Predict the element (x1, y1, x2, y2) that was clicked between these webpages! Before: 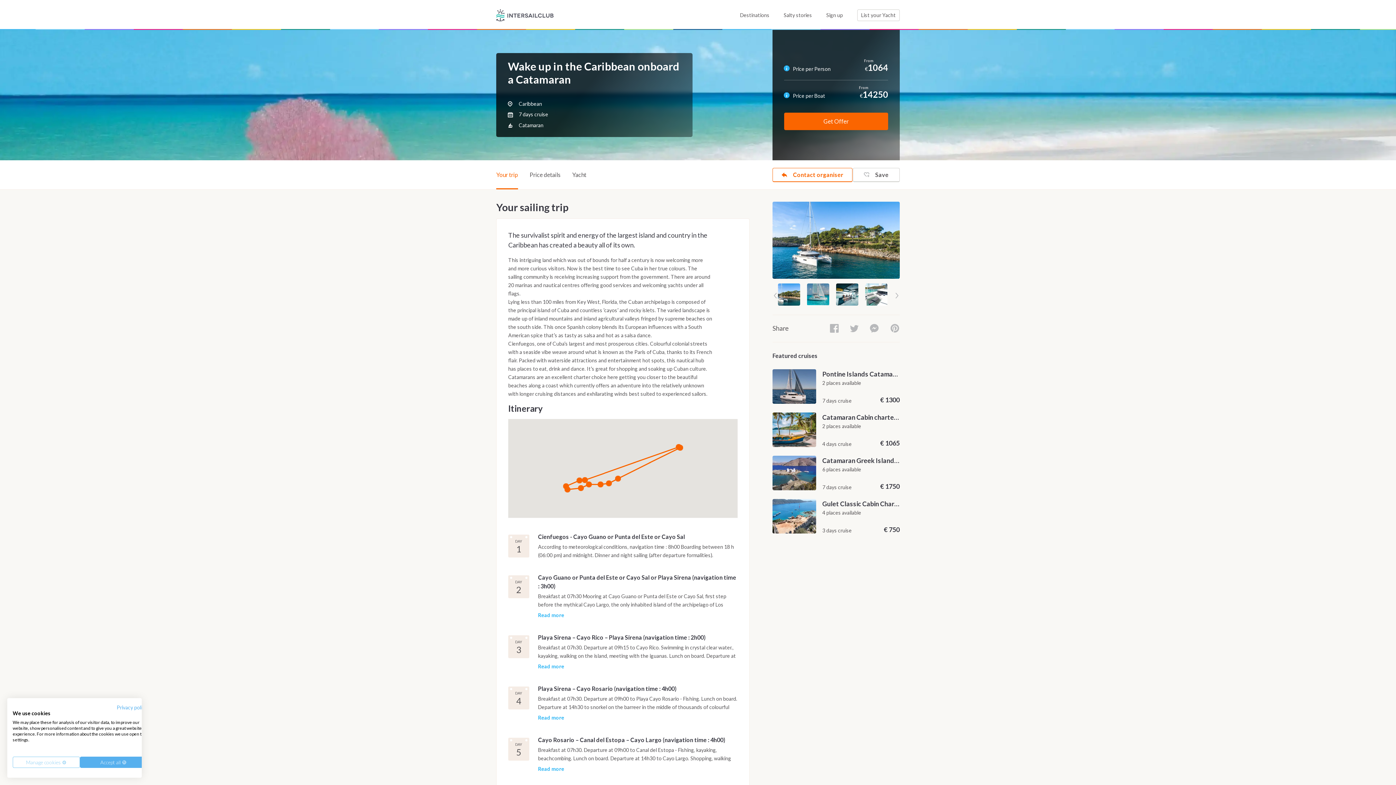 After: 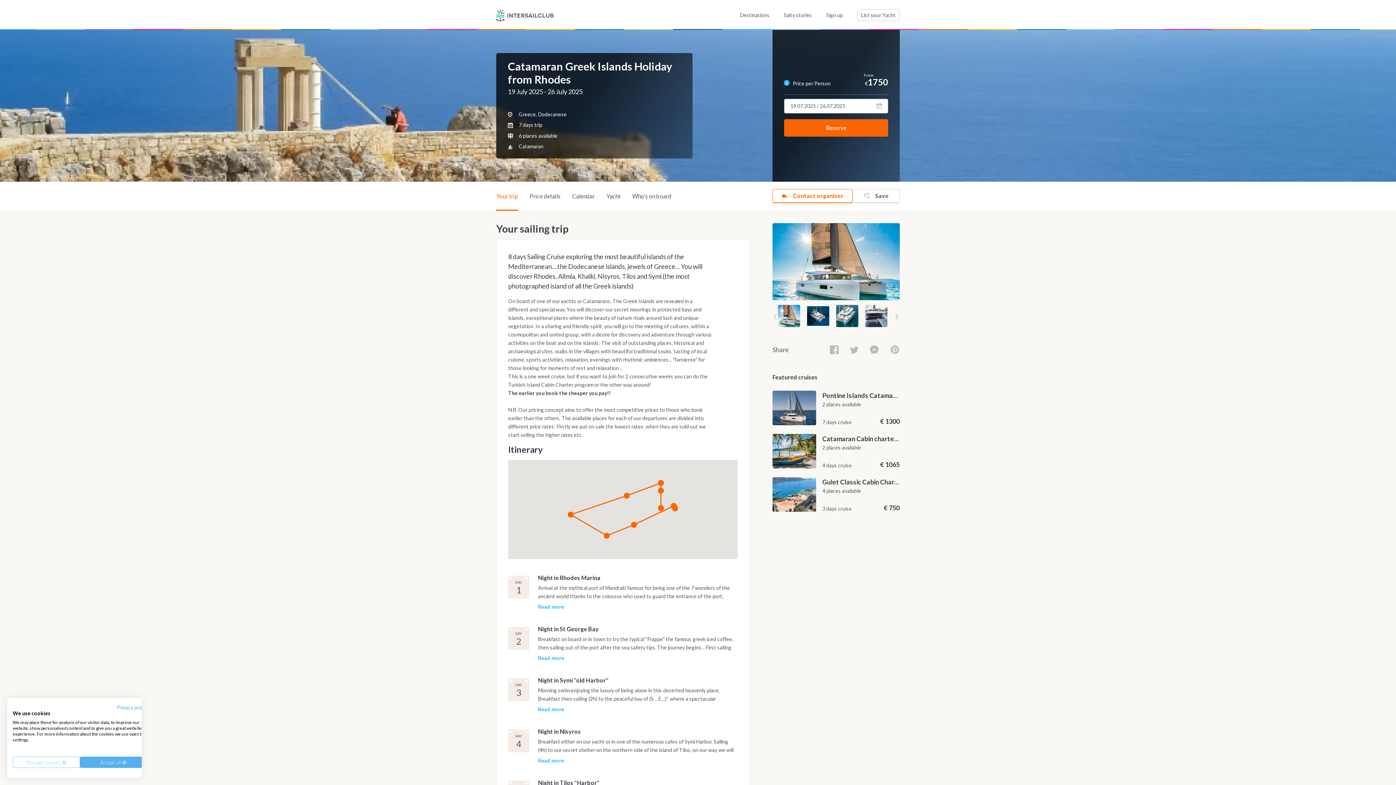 Action: bbox: (772, 456, 900, 490) label: Catamaran Greek Islands Holiday from Rhodes
6 places available
7 days cruise
€ 1750